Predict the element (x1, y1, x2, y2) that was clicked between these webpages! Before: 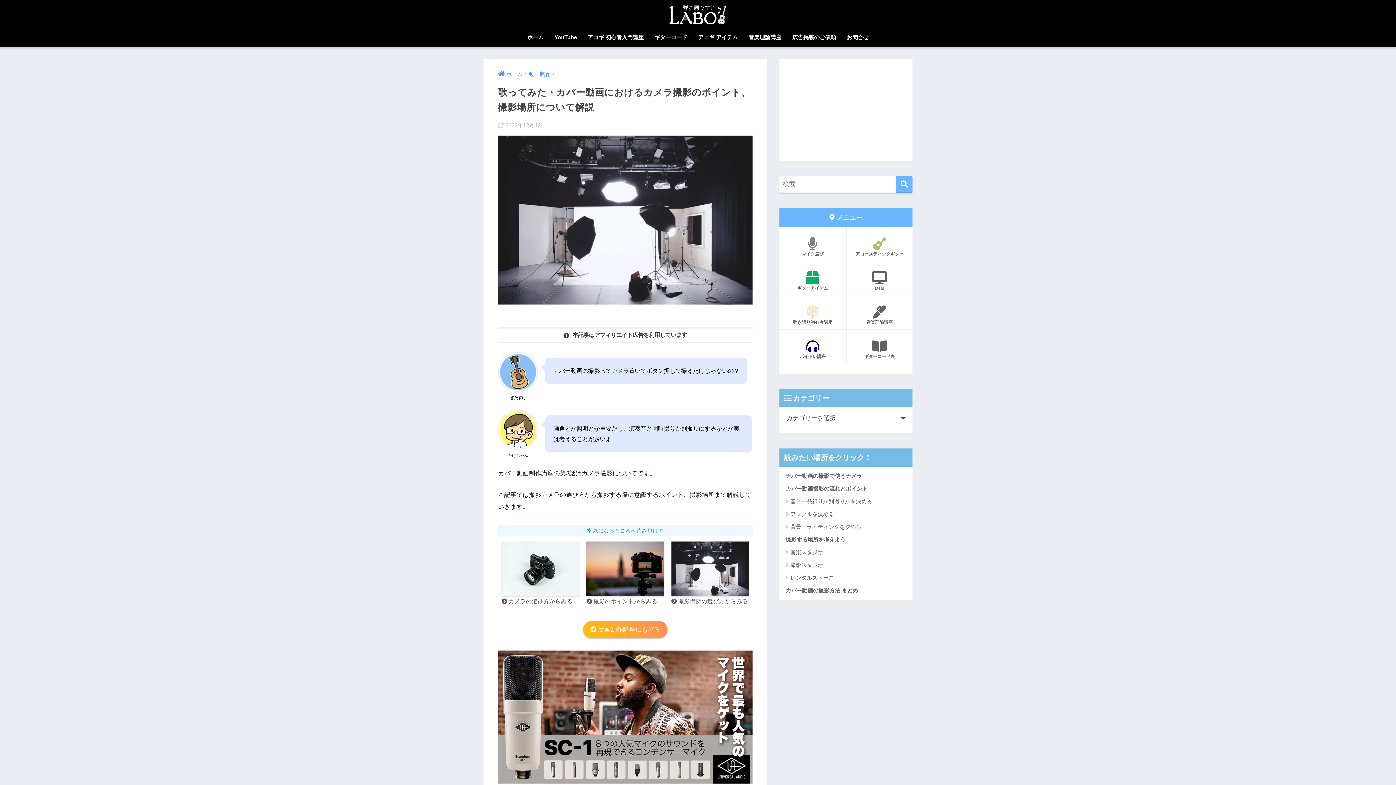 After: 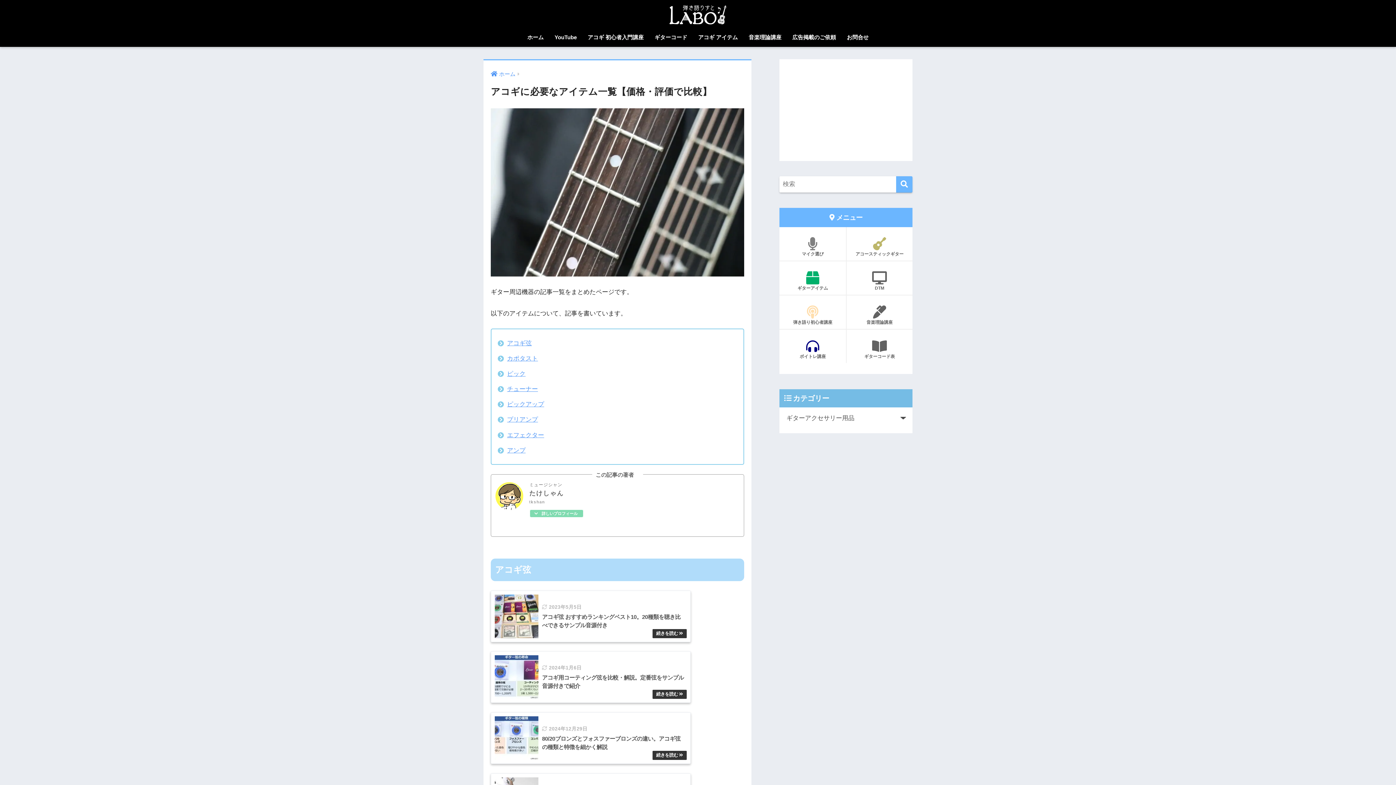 Action: bbox: (779, 269, 846, 294) label: ギターアイテム